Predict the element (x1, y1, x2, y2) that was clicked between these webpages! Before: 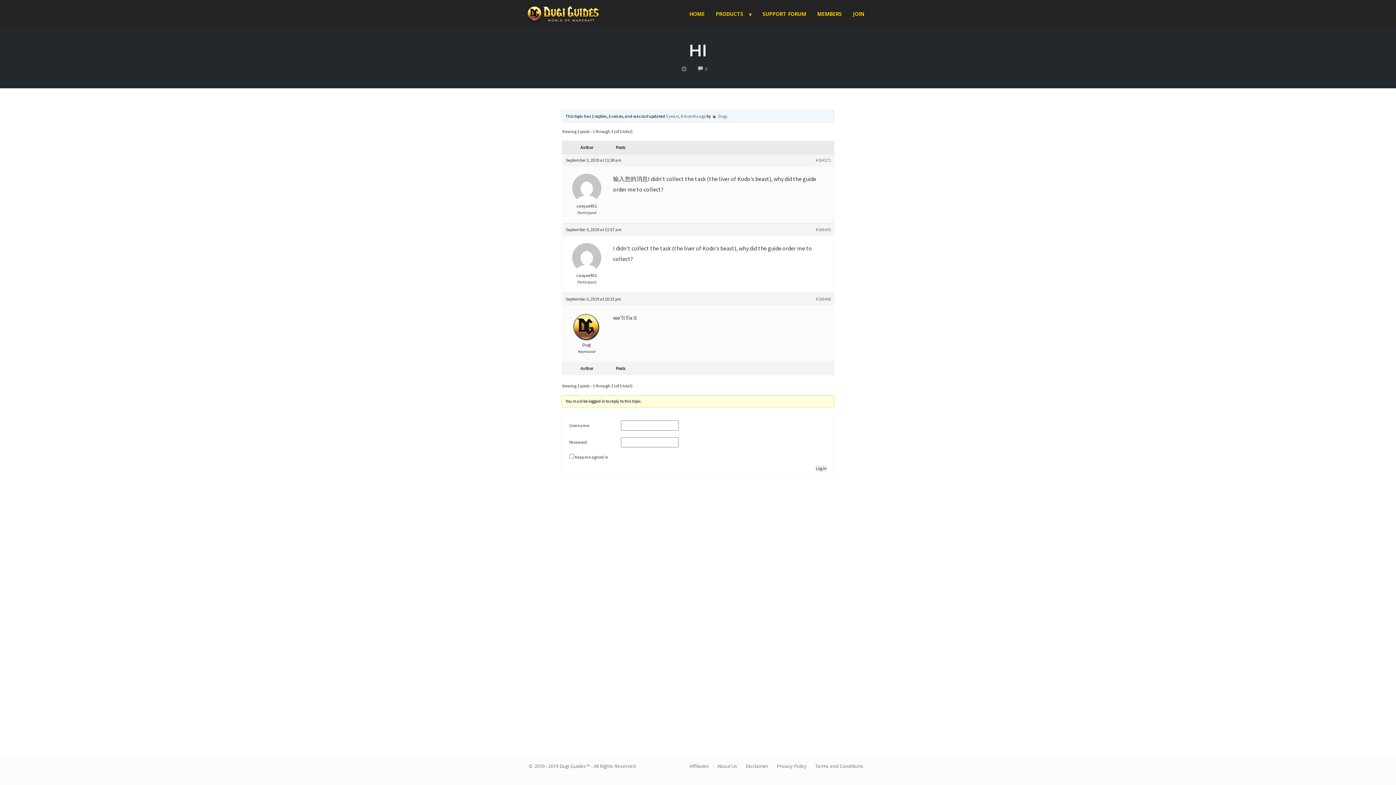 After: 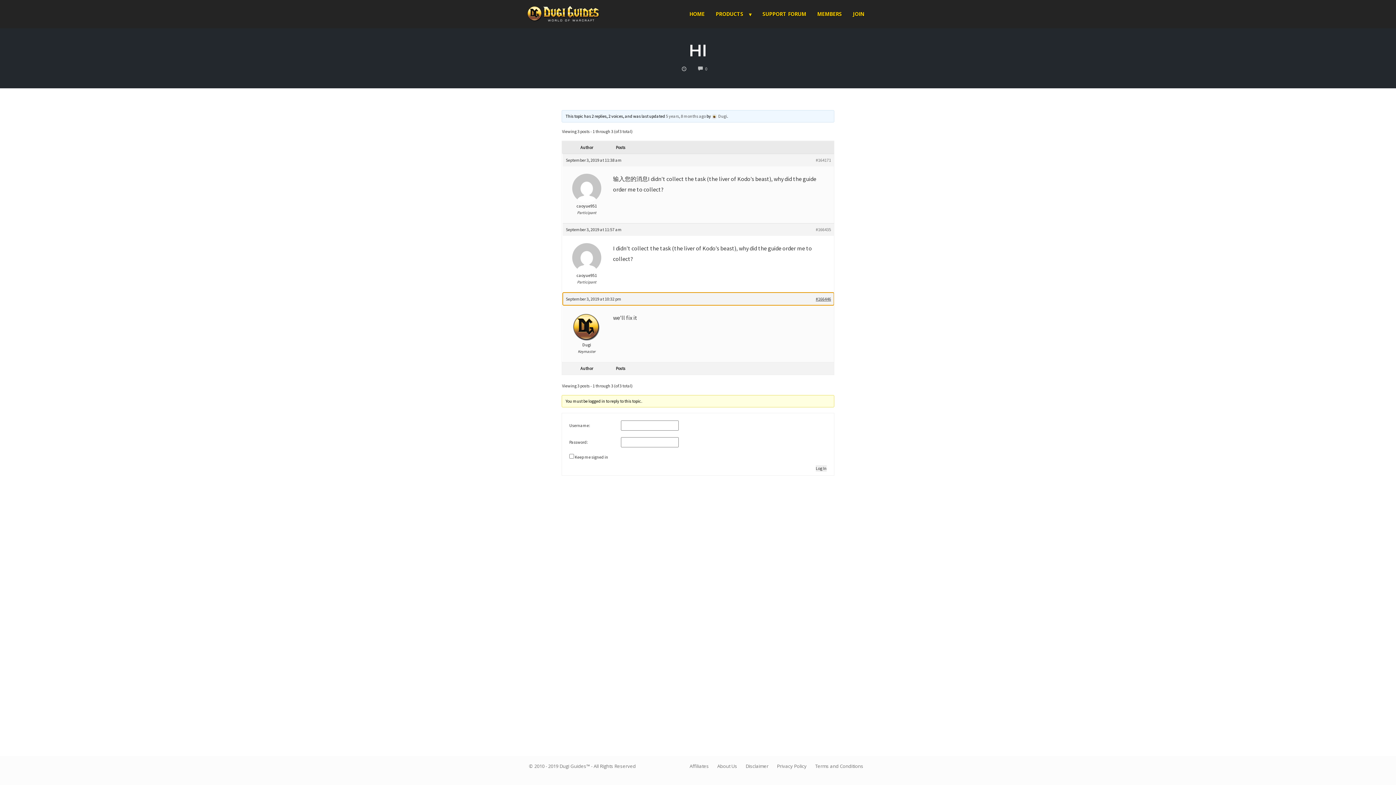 Action: bbox: (816, 295, 831, 302) label: #166446